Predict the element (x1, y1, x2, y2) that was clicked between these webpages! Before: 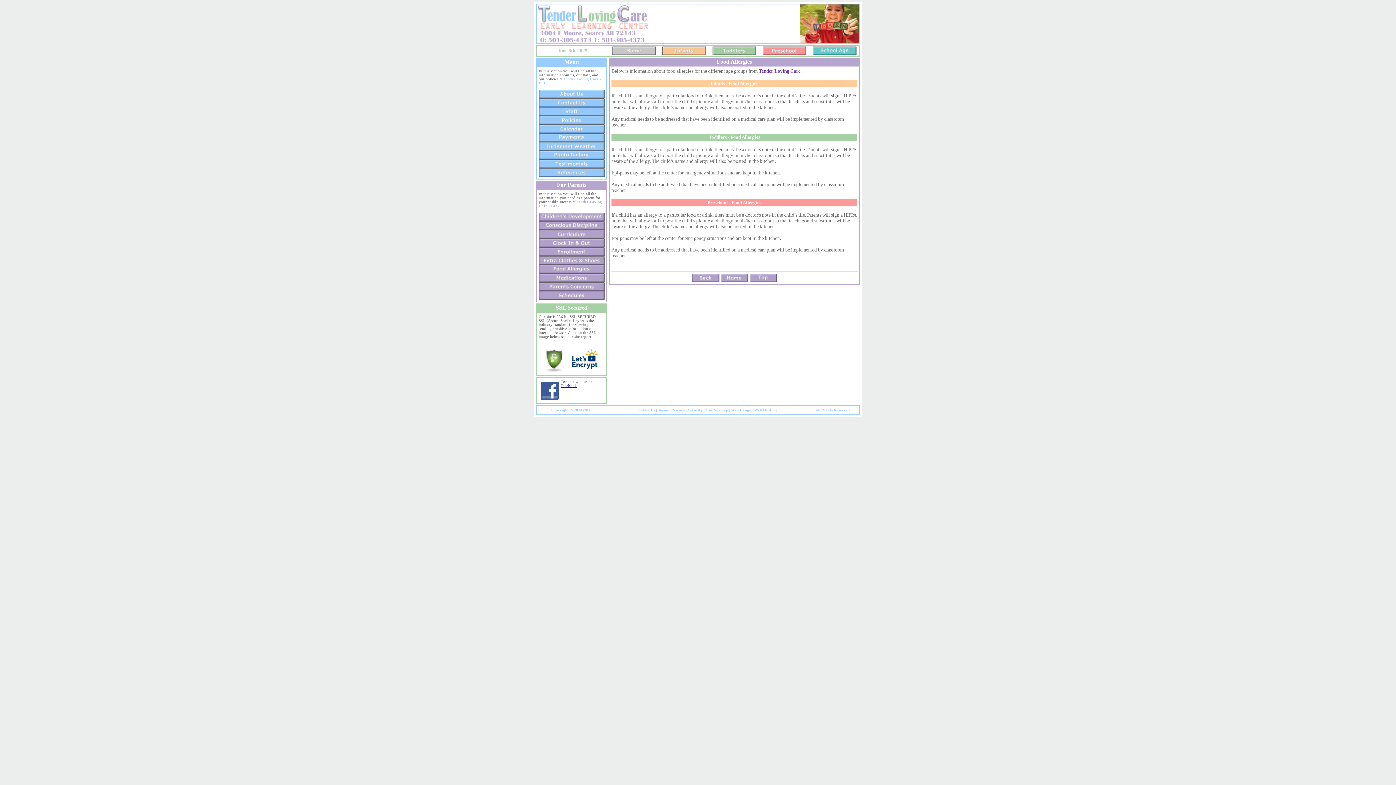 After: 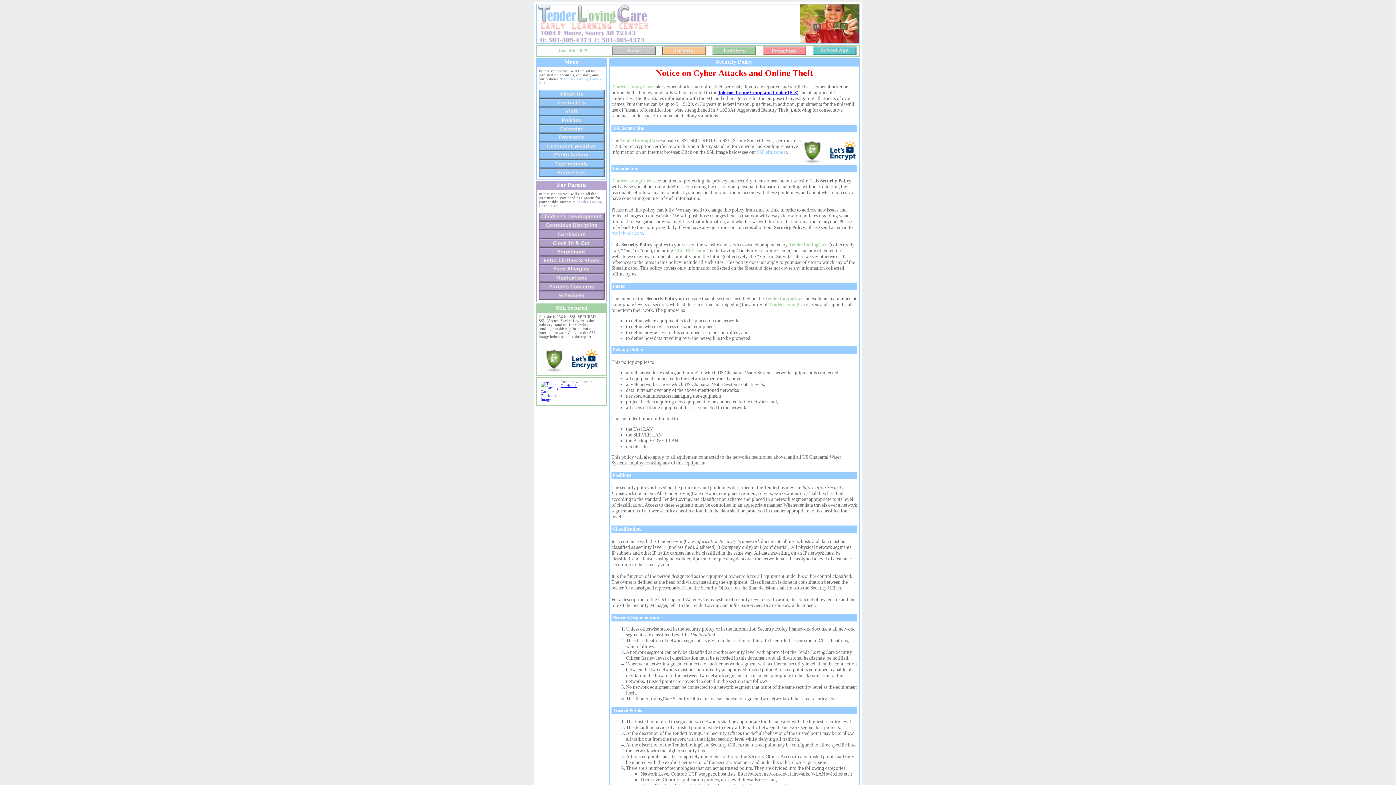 Action: label: Security bbox: (688, 408, 702, 412)